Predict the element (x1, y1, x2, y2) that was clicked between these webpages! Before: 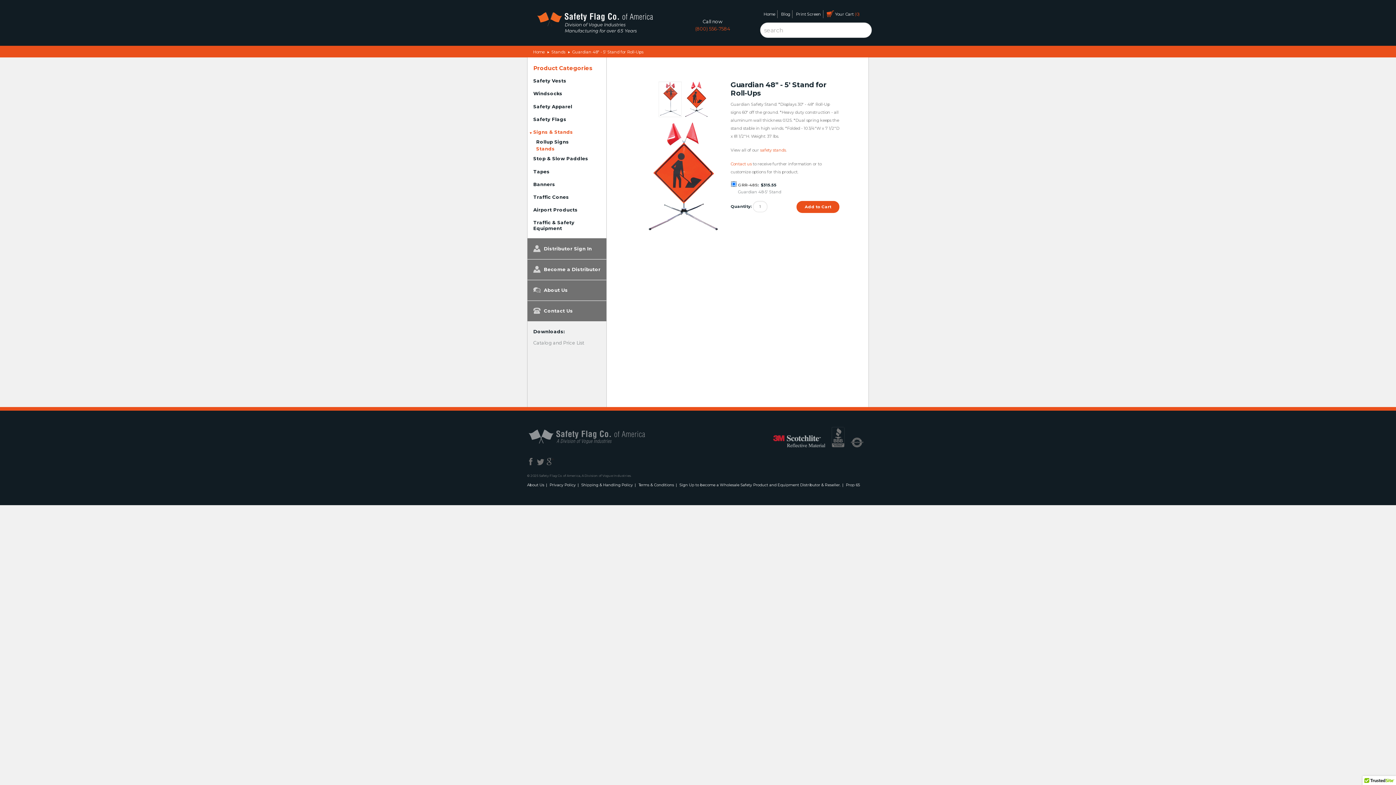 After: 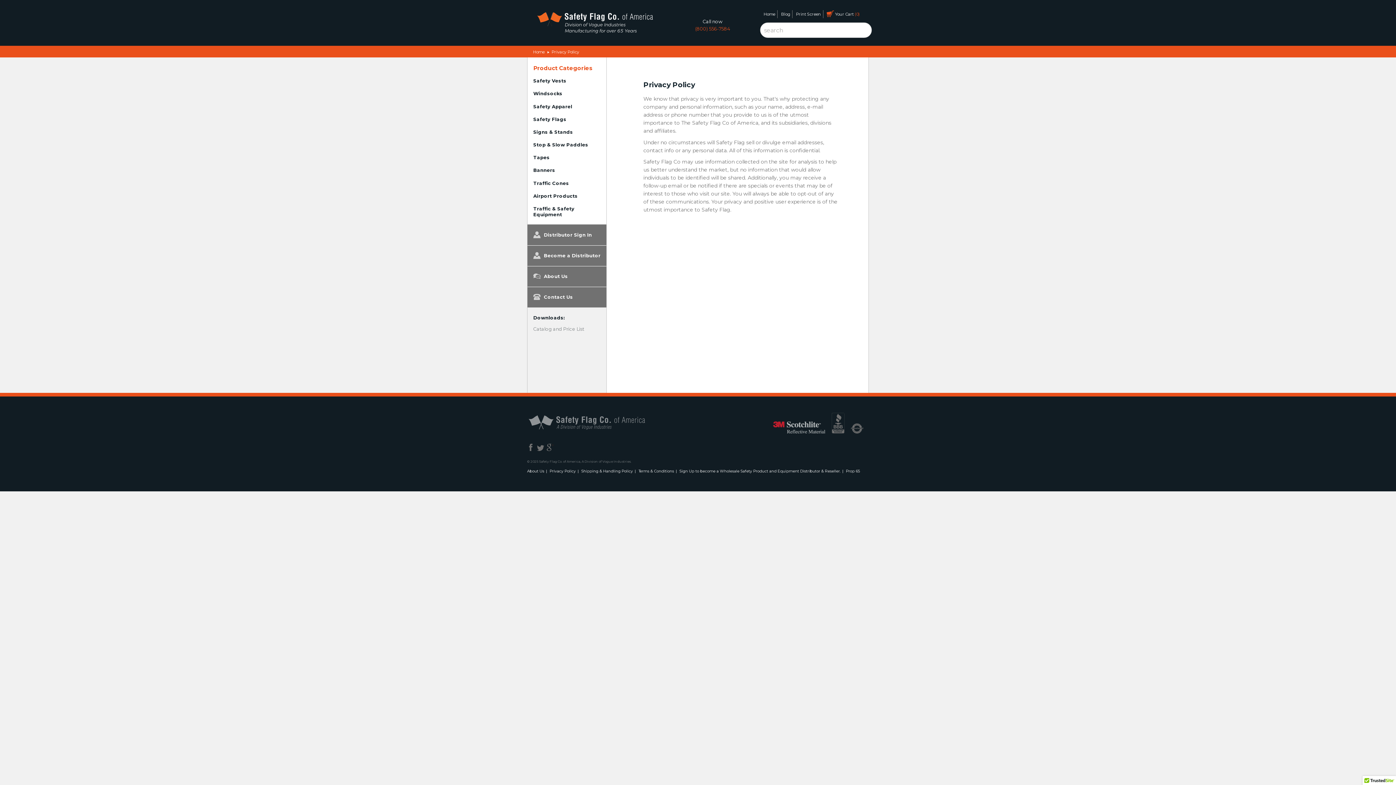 Action: label: Privacy Policy bbox: (549, 481, 580, 489)